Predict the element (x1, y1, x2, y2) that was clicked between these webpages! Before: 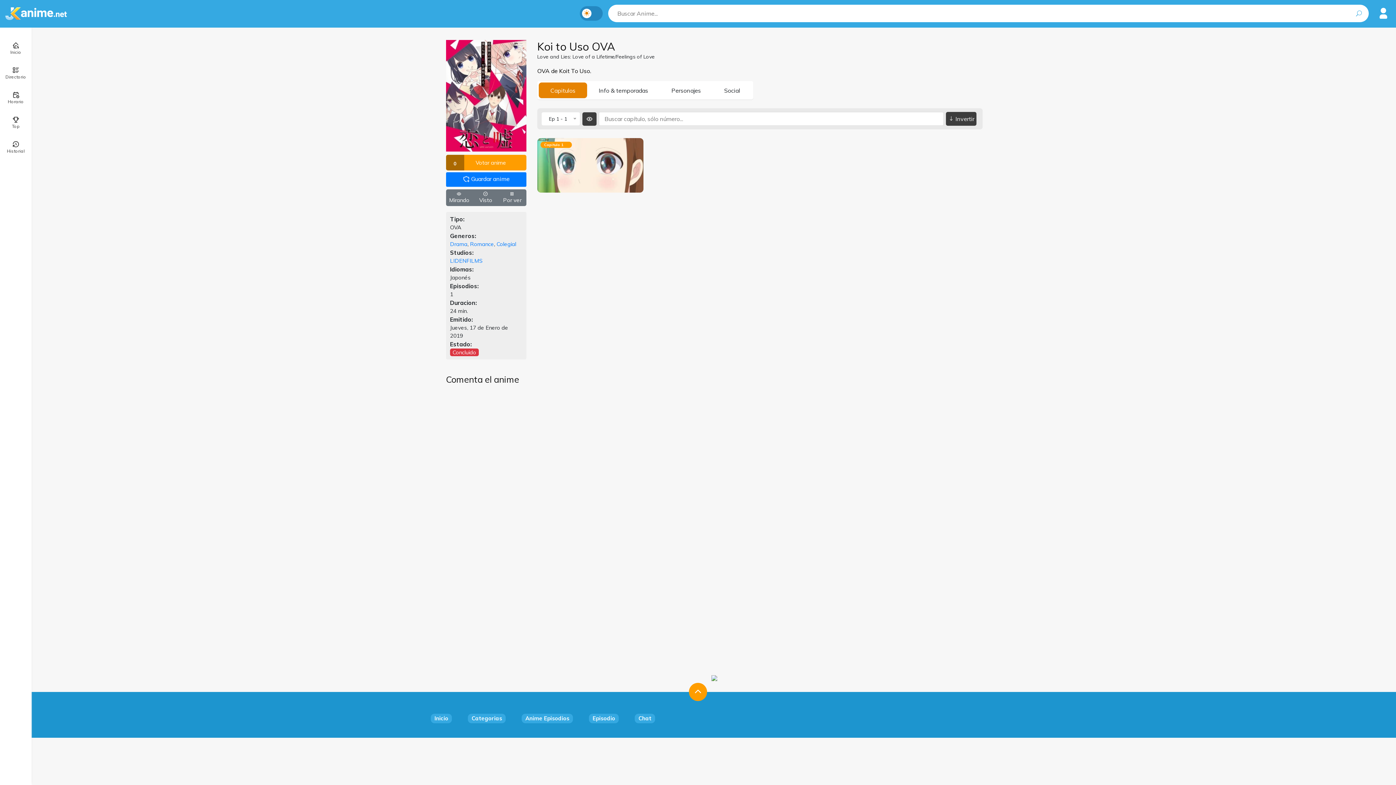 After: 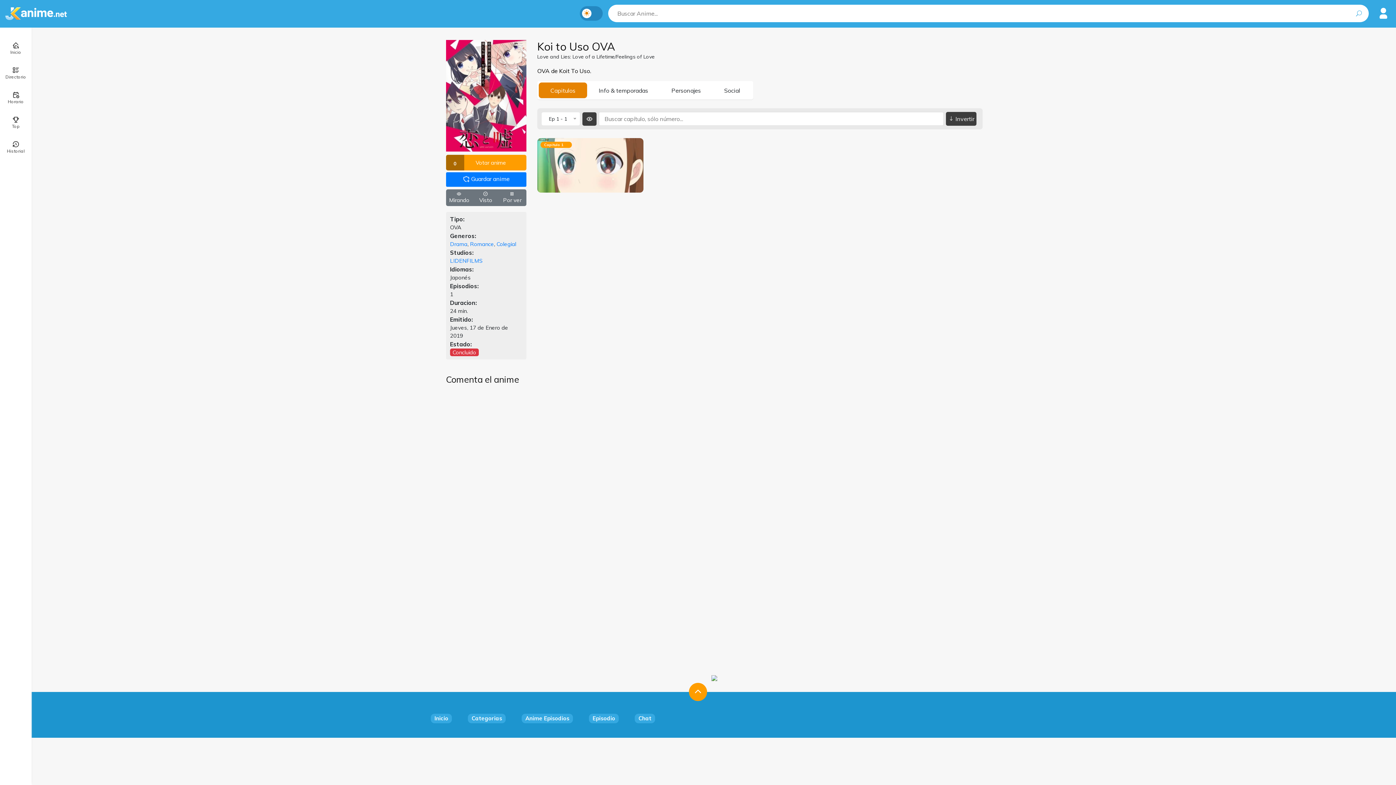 Action: bbox: (521, 714, 573, 723) label: Anime Episodios